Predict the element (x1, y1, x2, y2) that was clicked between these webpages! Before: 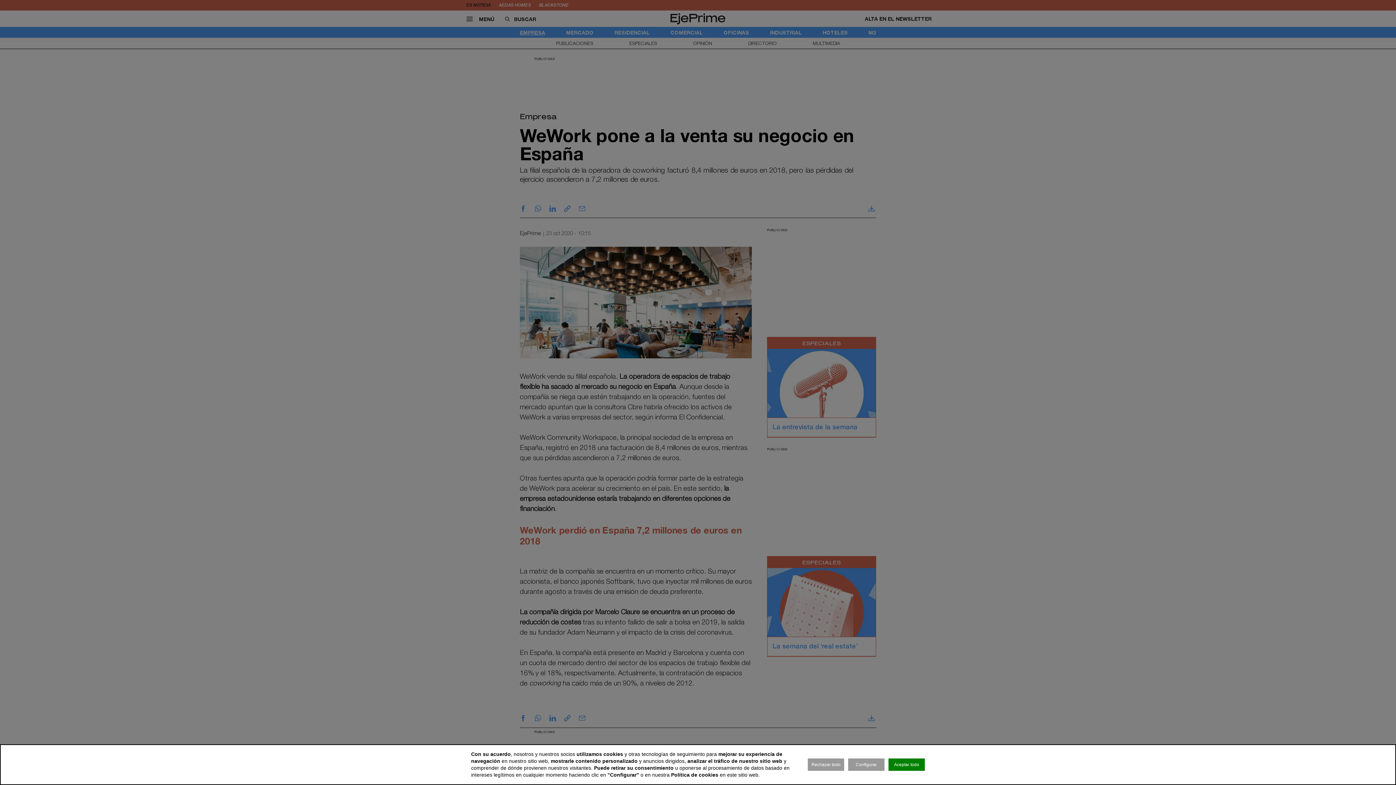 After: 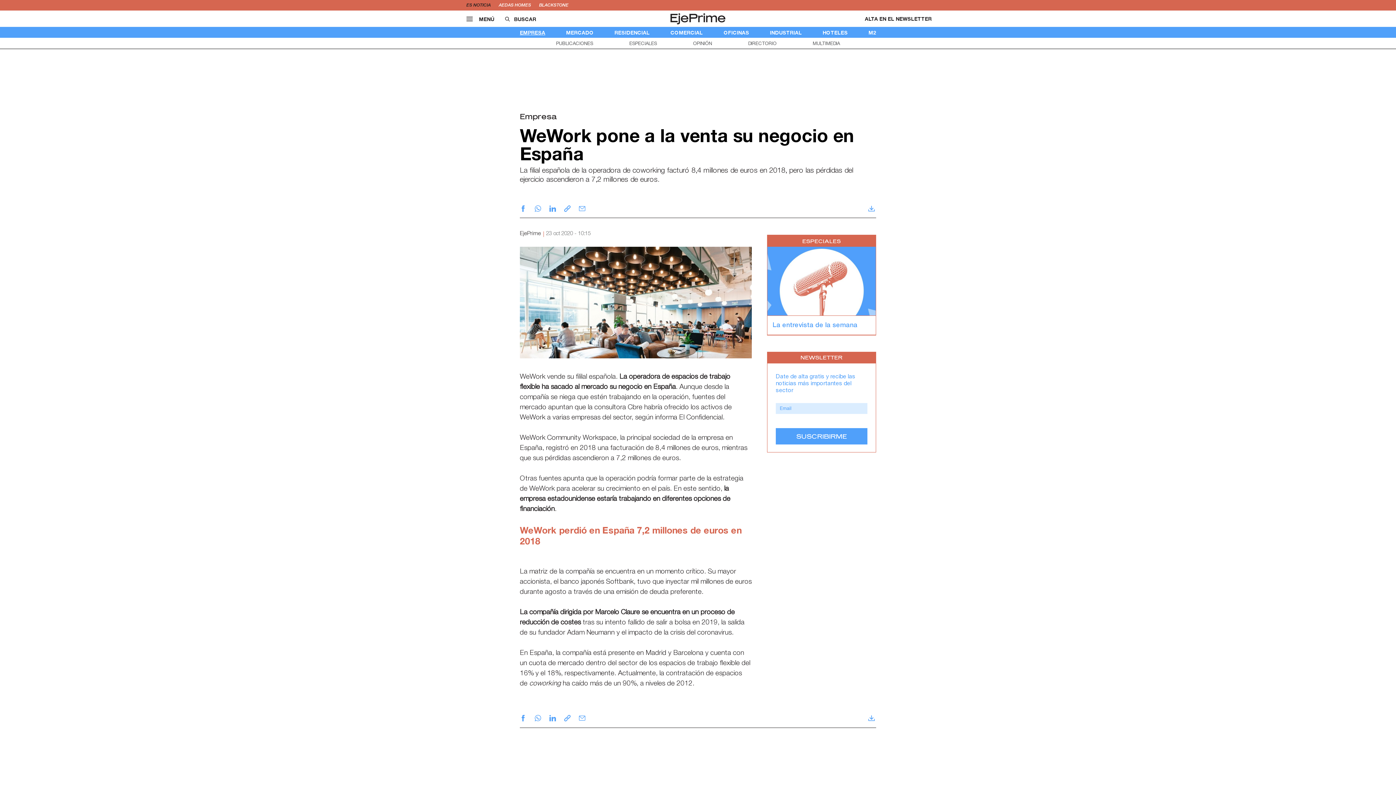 Action: bbox: (888, 758, 925, 771) label: Aceptar todo